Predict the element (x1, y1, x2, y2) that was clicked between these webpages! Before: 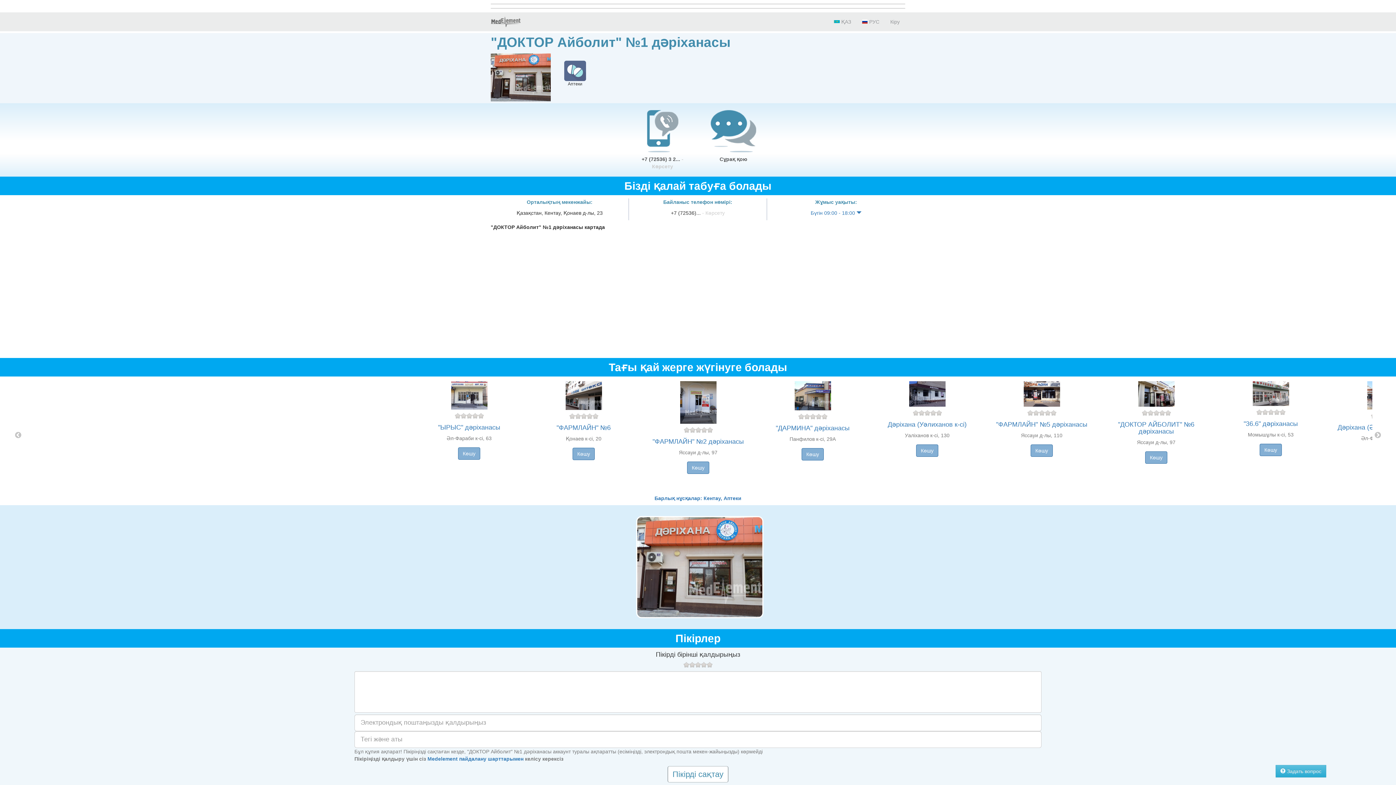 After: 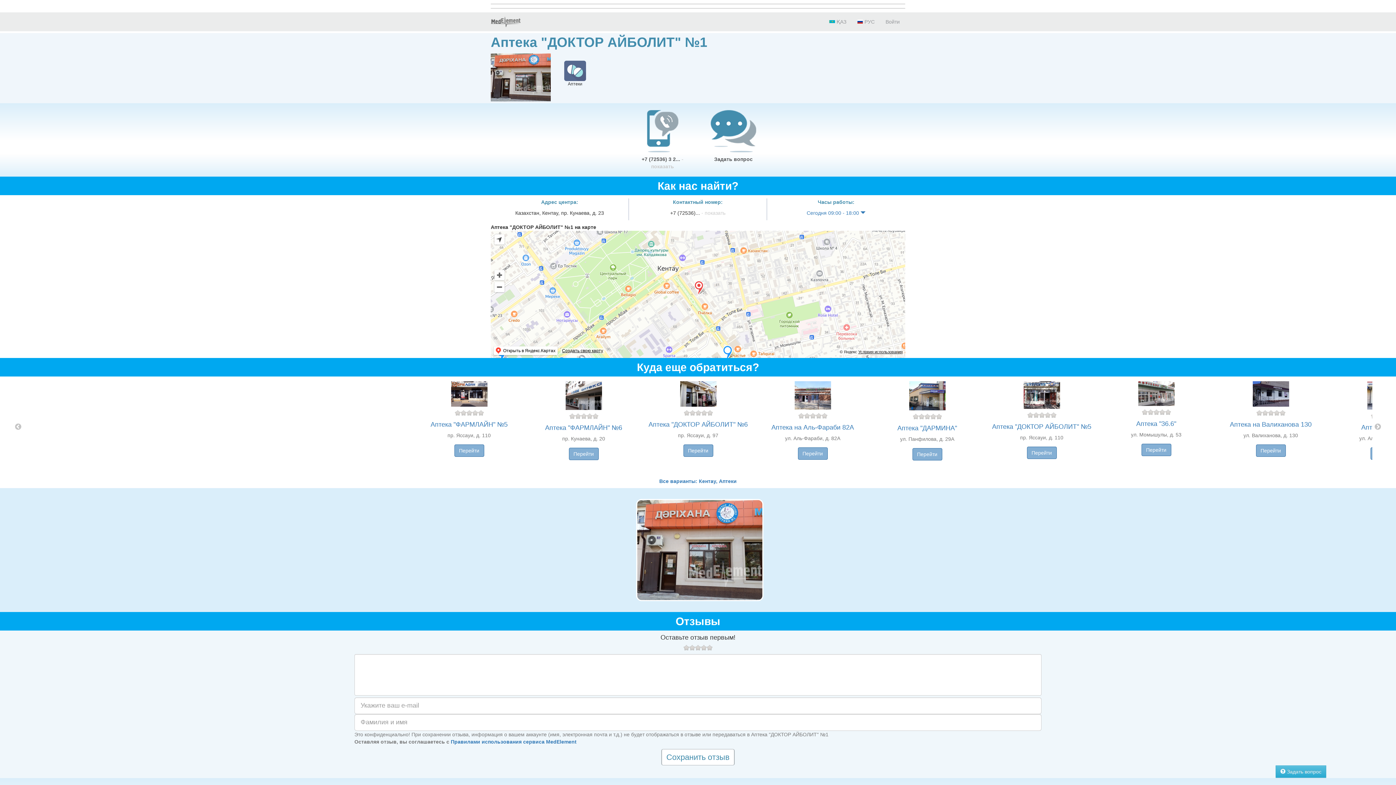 Action: bbox: (856, 12, 885, 30) label:  РУС